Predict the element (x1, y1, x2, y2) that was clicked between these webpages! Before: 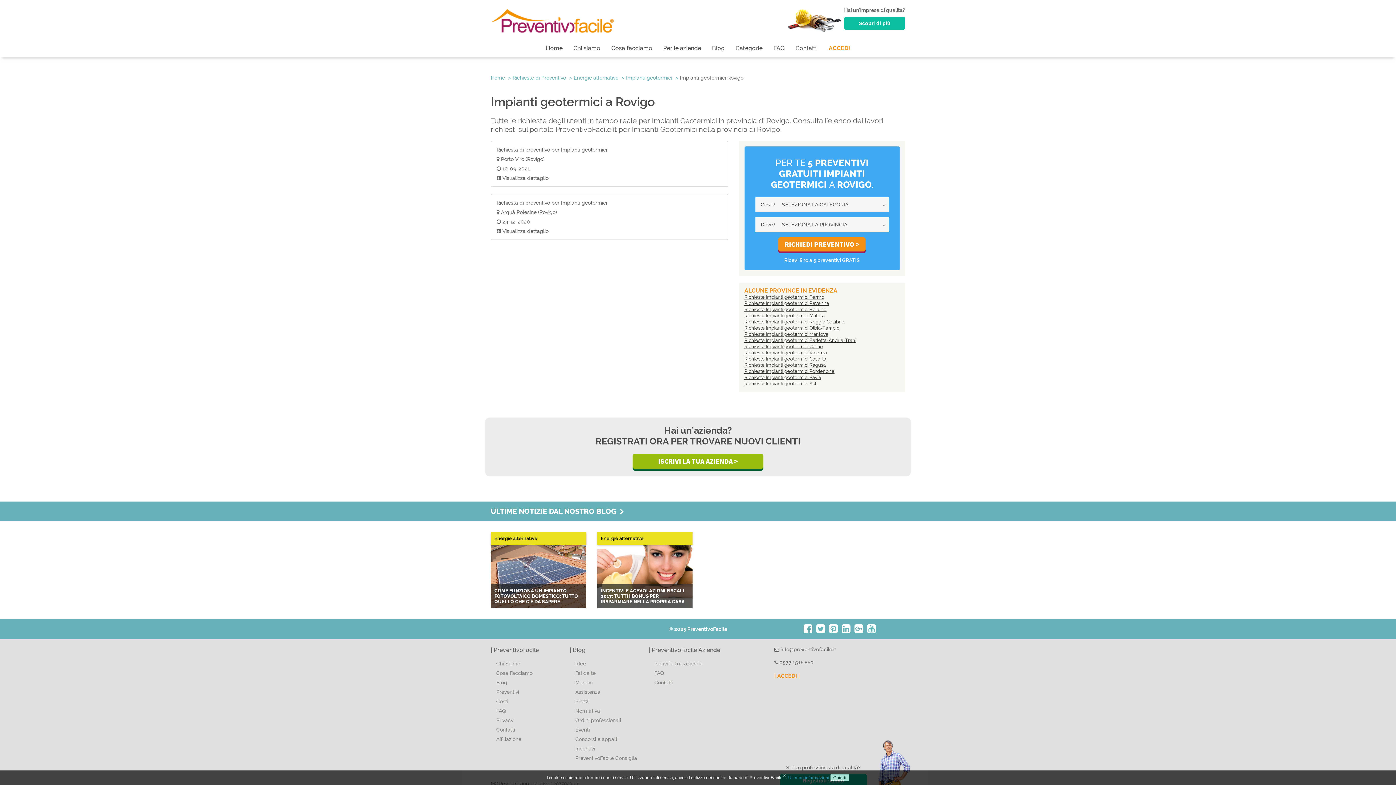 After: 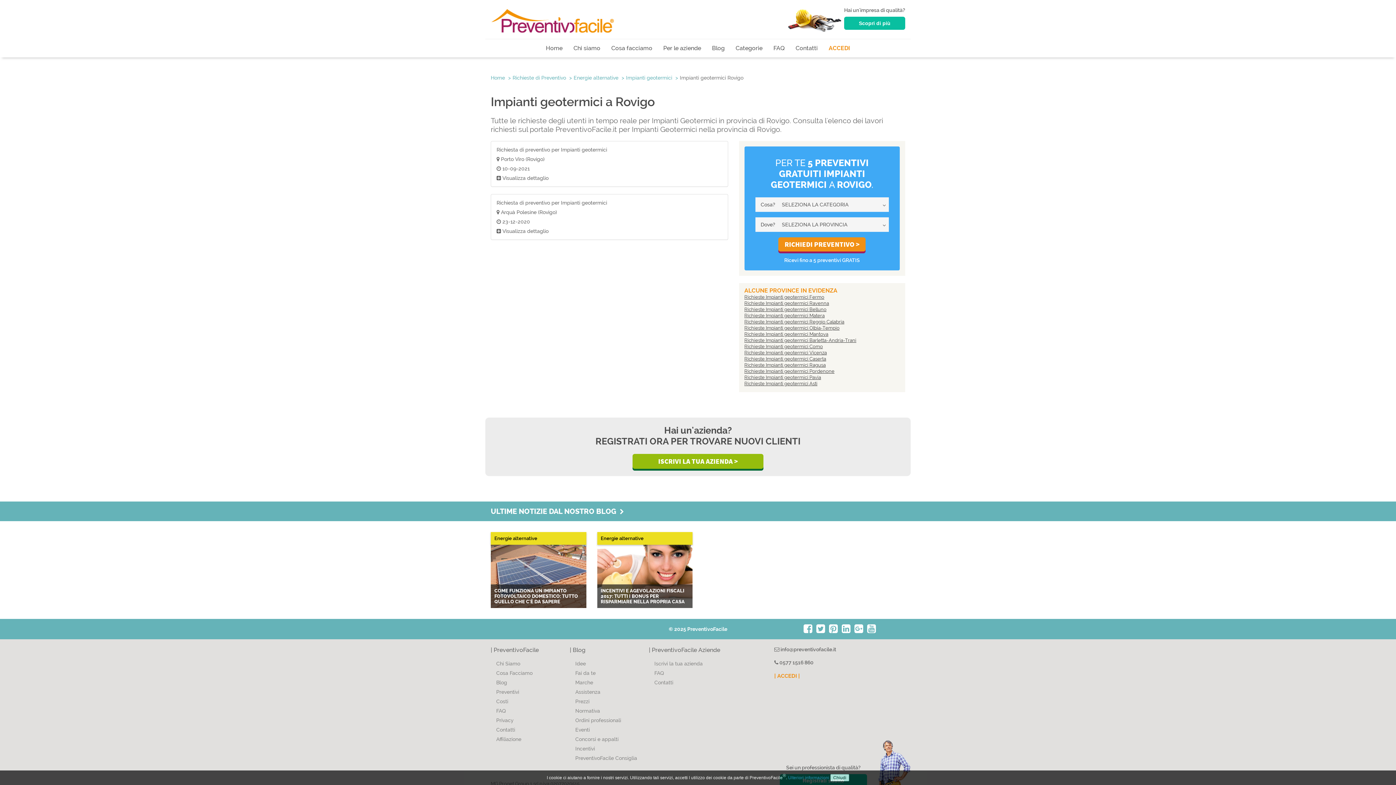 Action: bbox: (867, 627, 876, 633)